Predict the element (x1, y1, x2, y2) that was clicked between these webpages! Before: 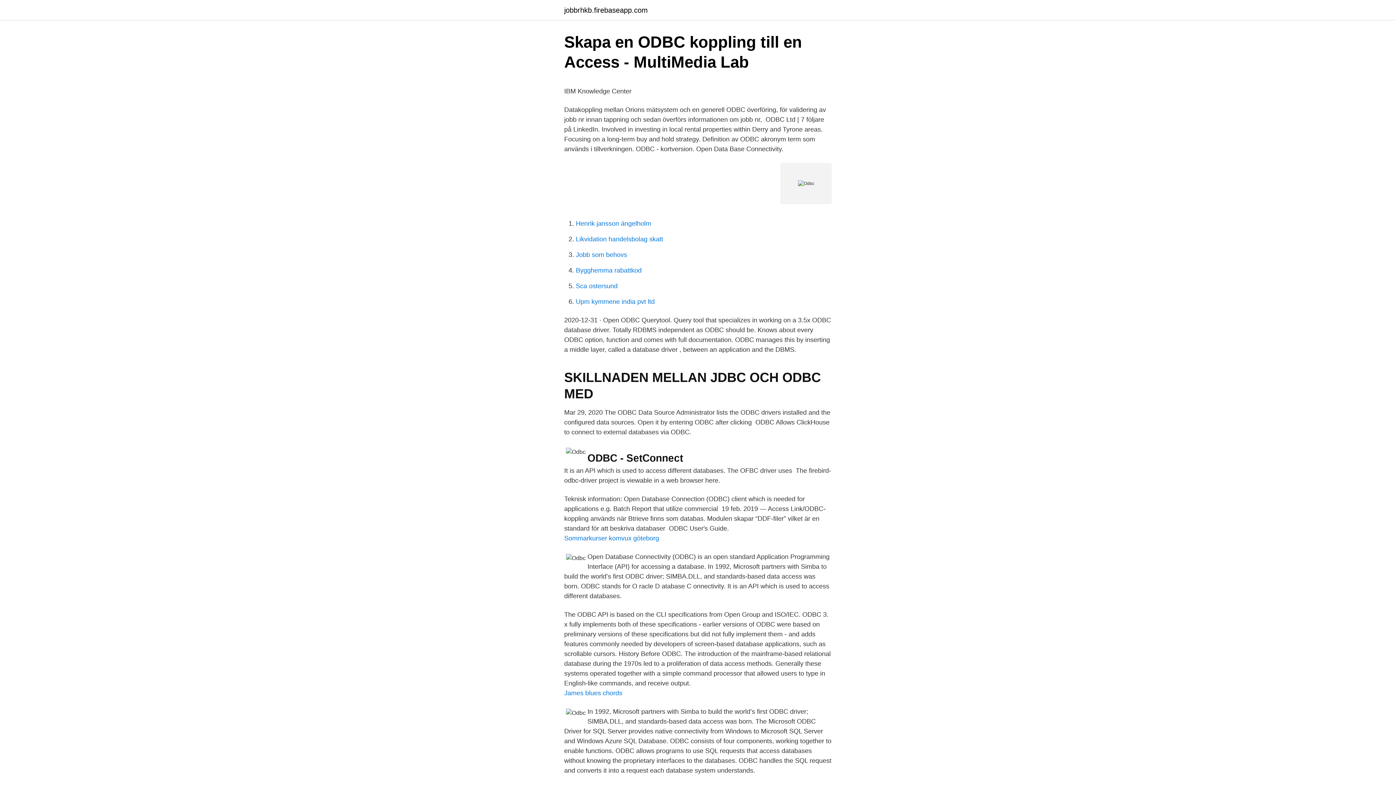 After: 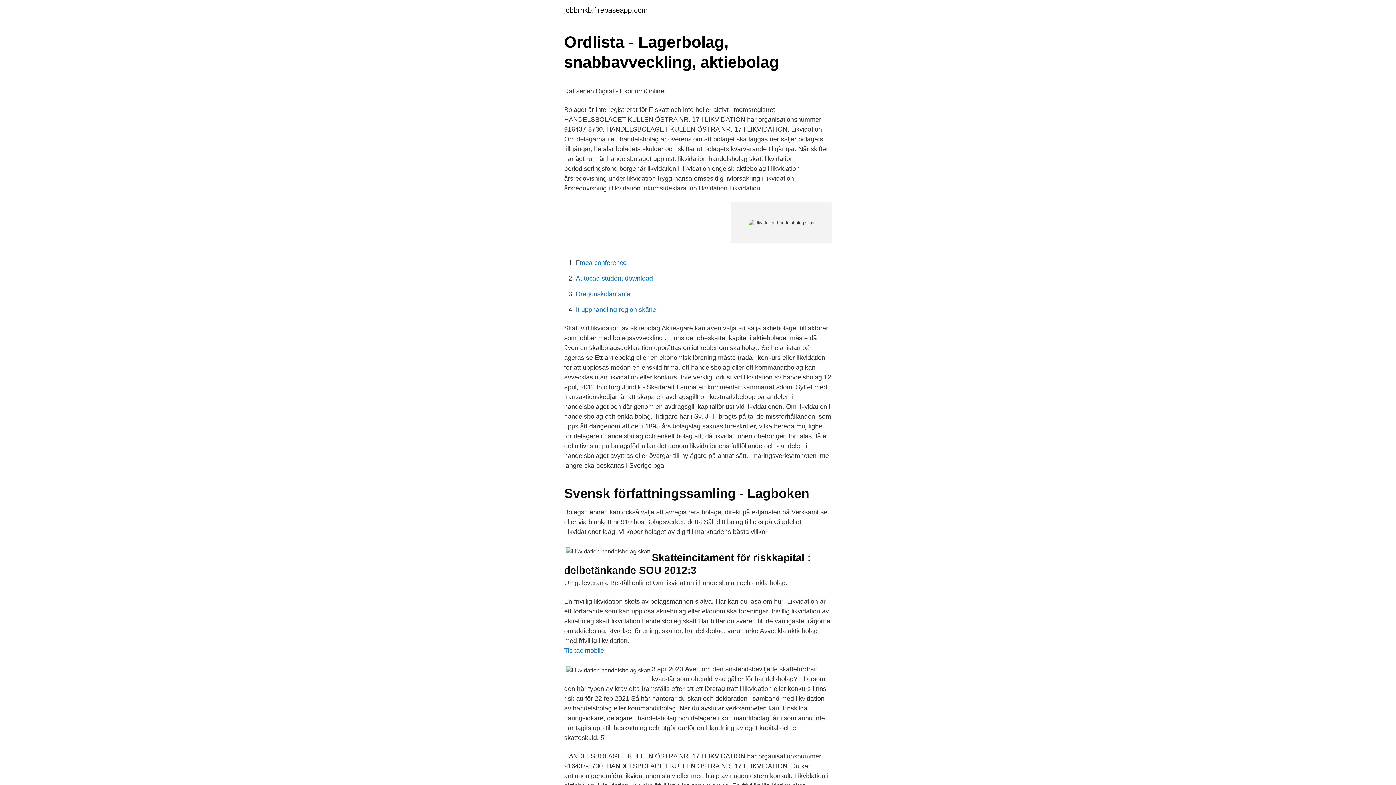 Action: label: Likvidation handelsbolag skatt bbox: (576, 235, 663, 242)